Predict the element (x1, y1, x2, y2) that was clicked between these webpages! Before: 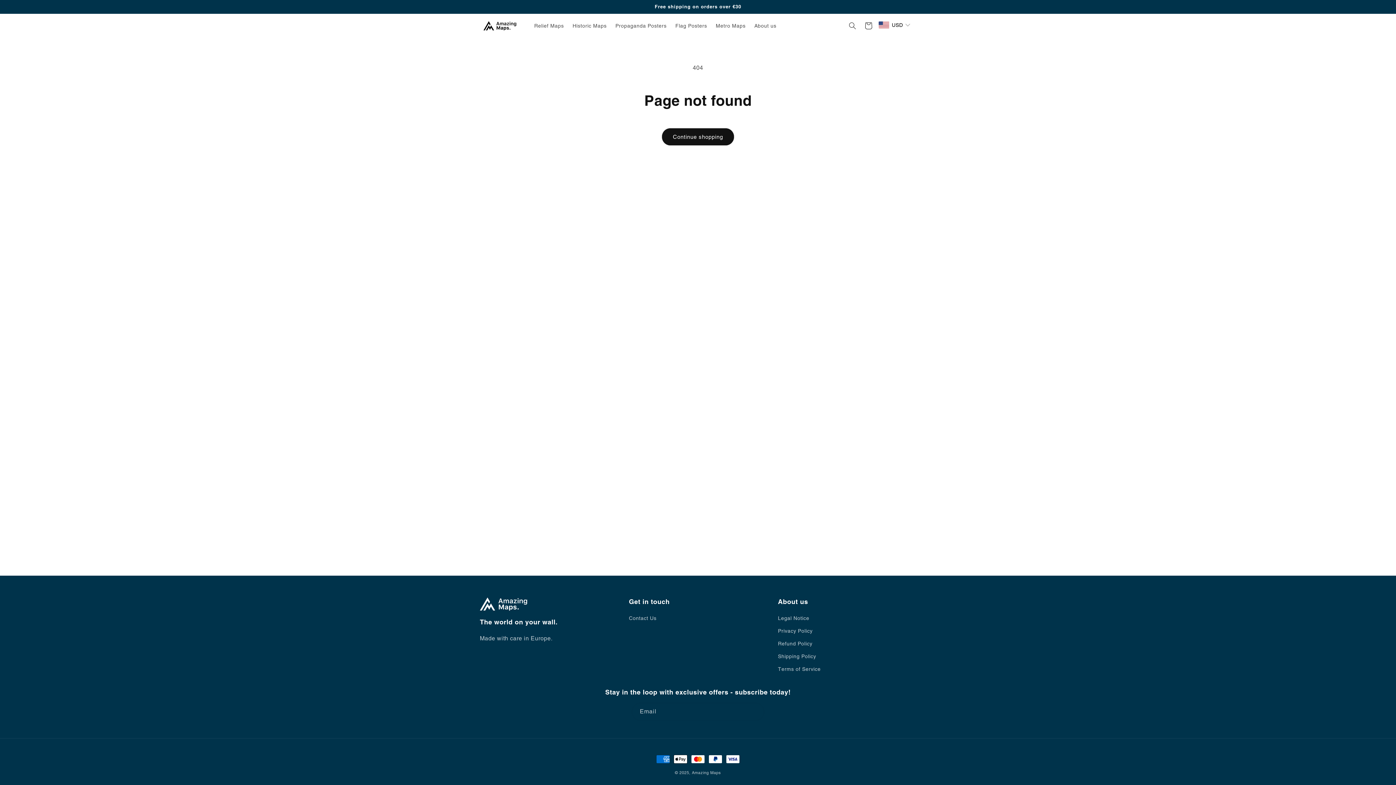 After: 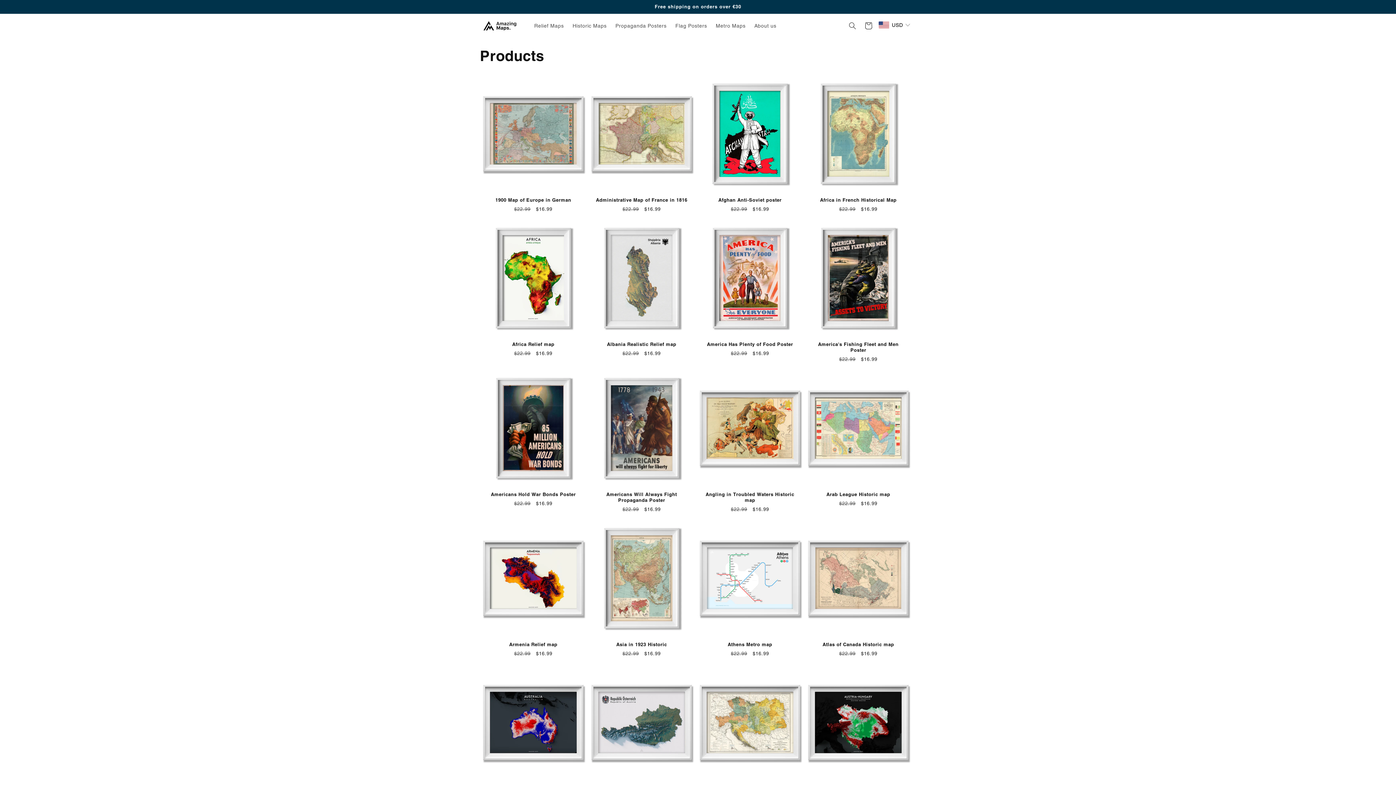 Action: bbox: (662, 128, 734, 145) label: Continue shopping